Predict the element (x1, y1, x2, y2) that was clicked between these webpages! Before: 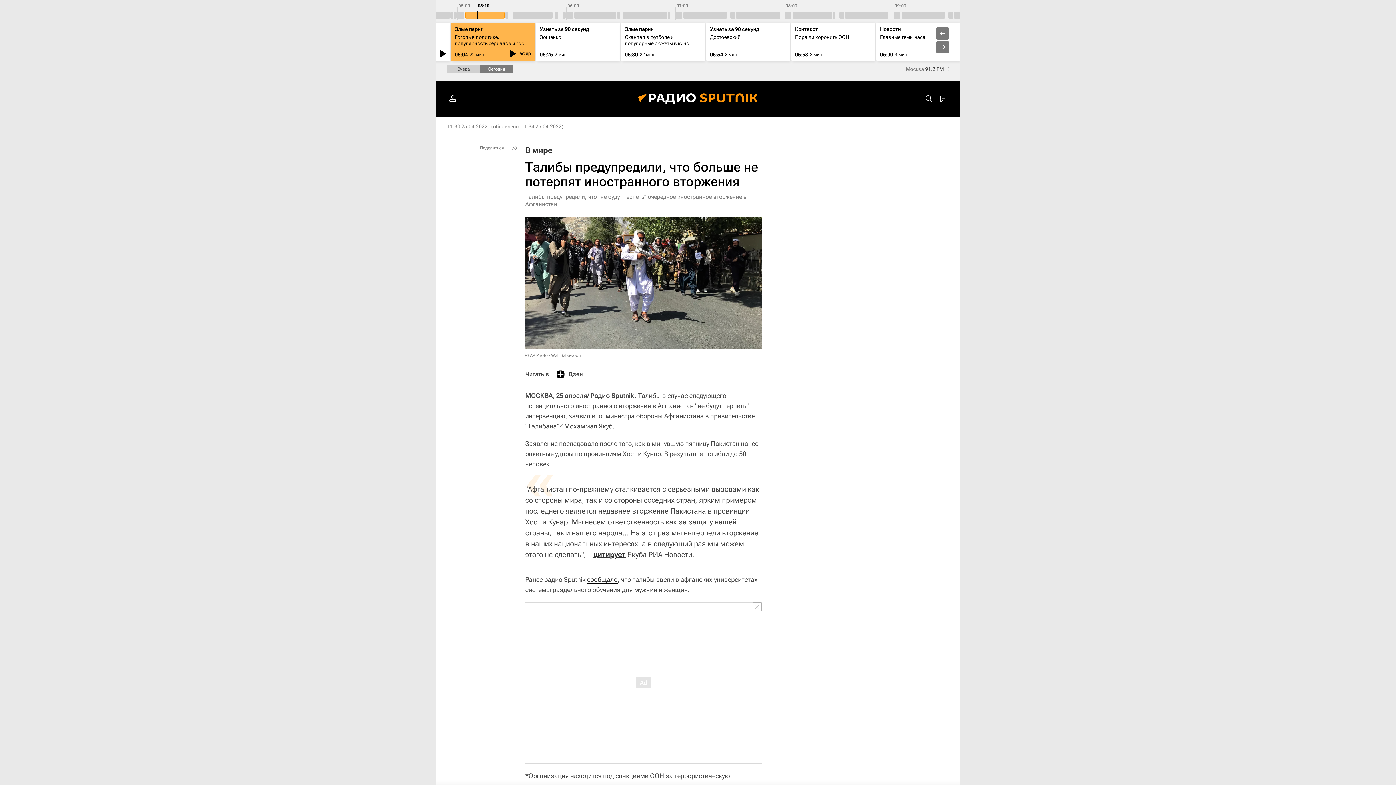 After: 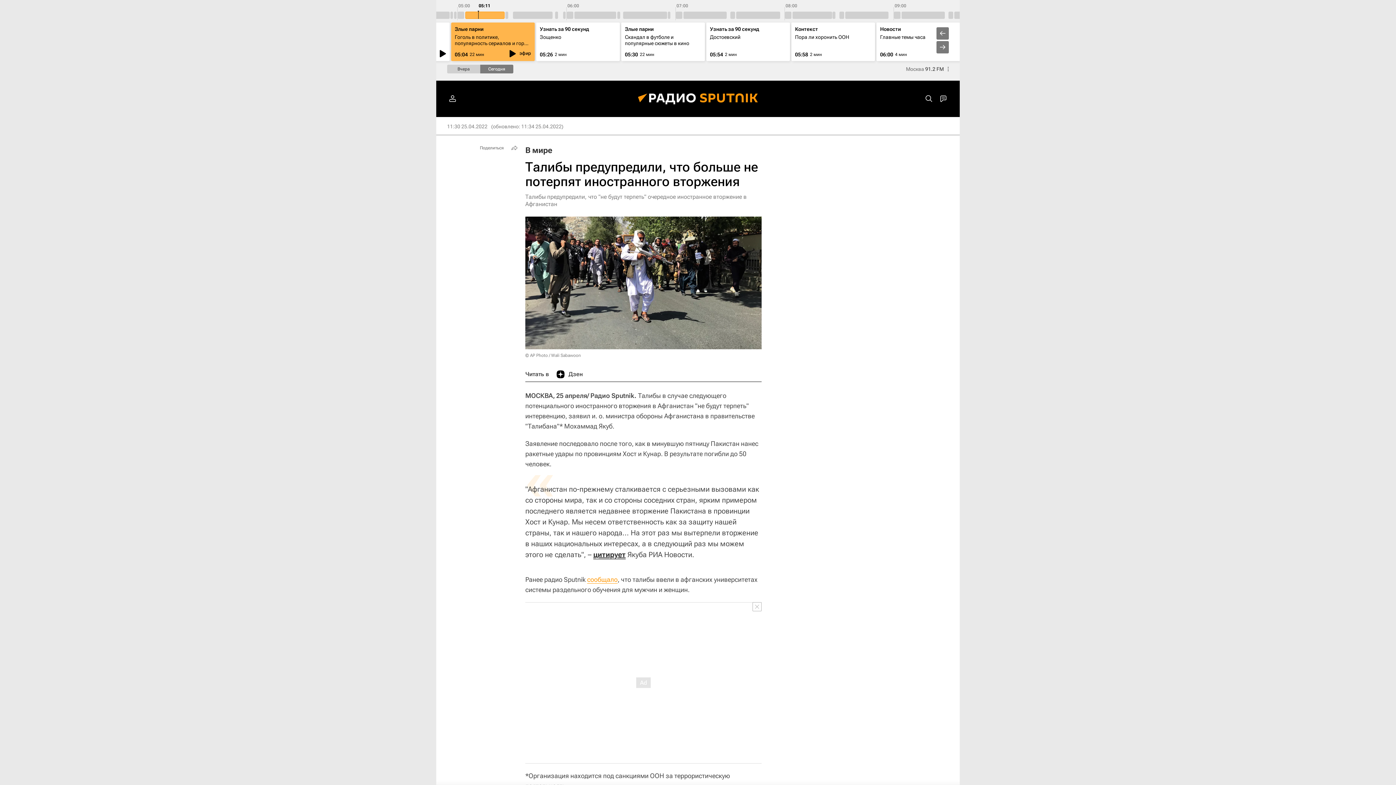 Action: bbox: (587, 576, 617, 584) label: сообщало